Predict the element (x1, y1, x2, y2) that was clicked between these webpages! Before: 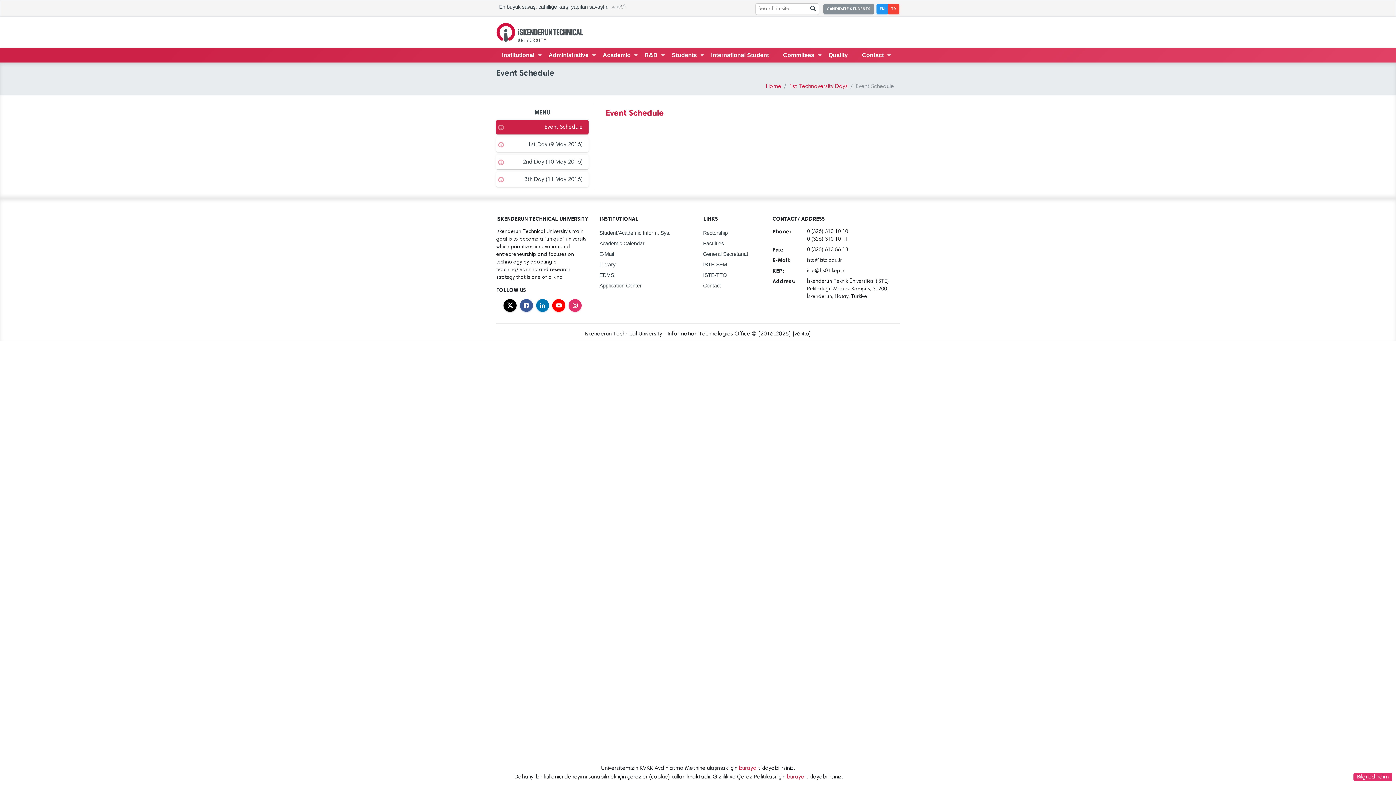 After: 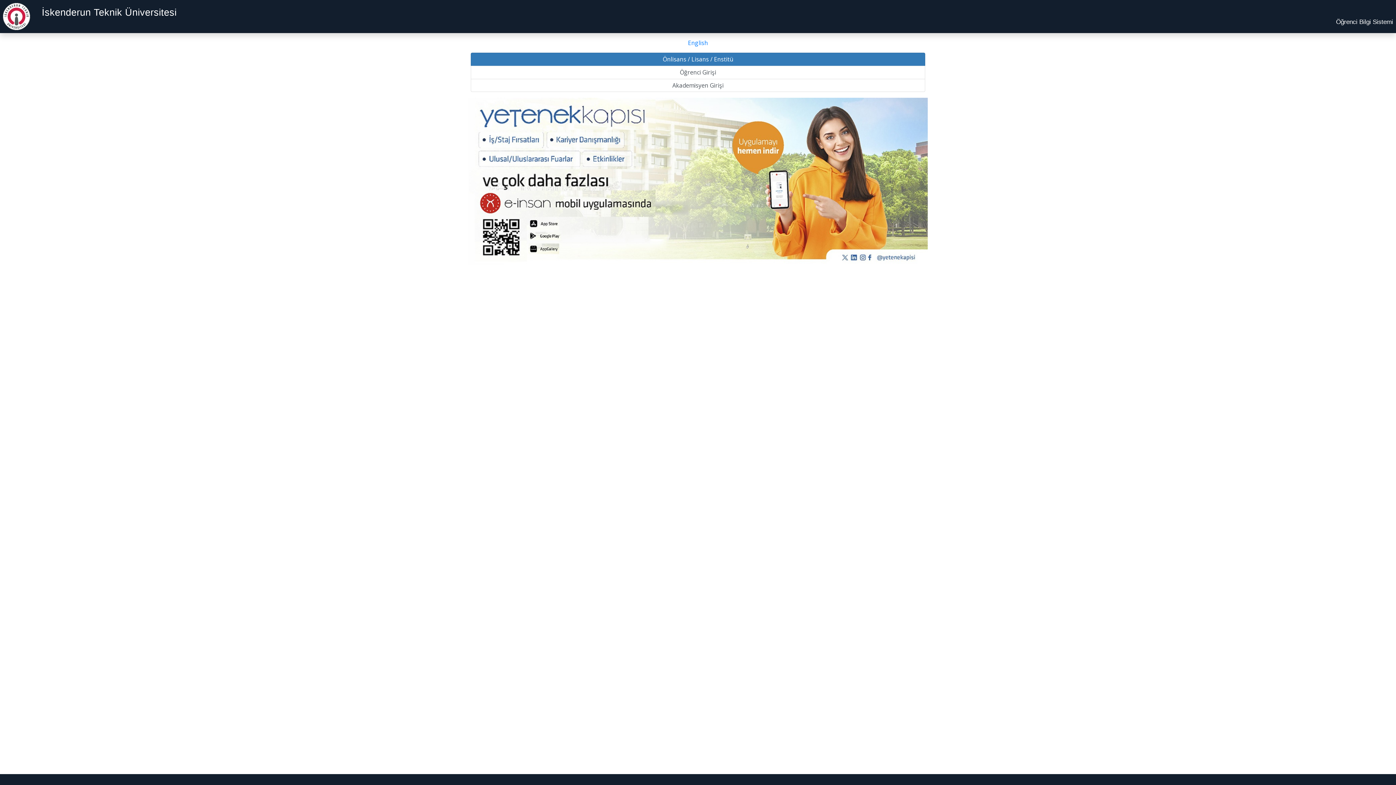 Action: label: Student/Academic Inform. Sys. bbox: (598, 228, 694, 238)